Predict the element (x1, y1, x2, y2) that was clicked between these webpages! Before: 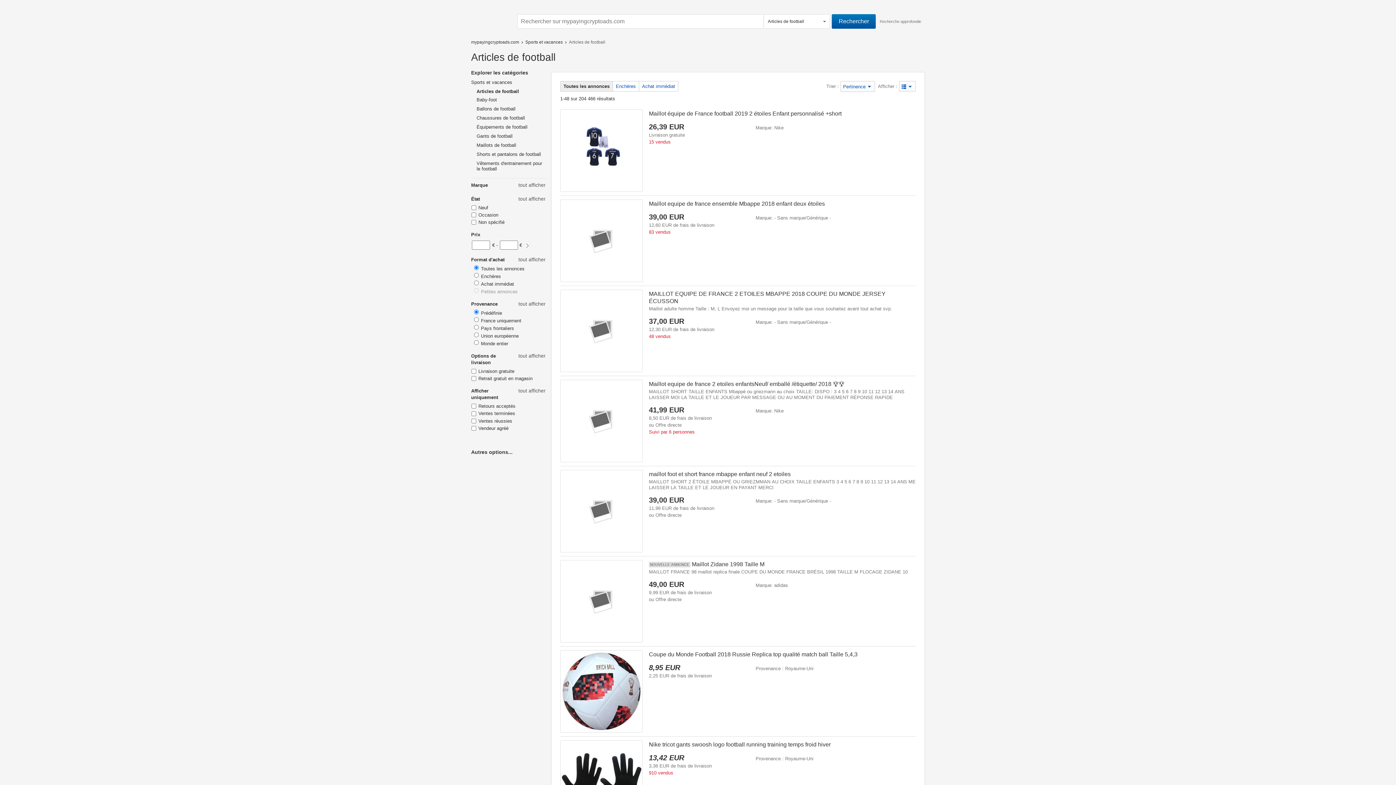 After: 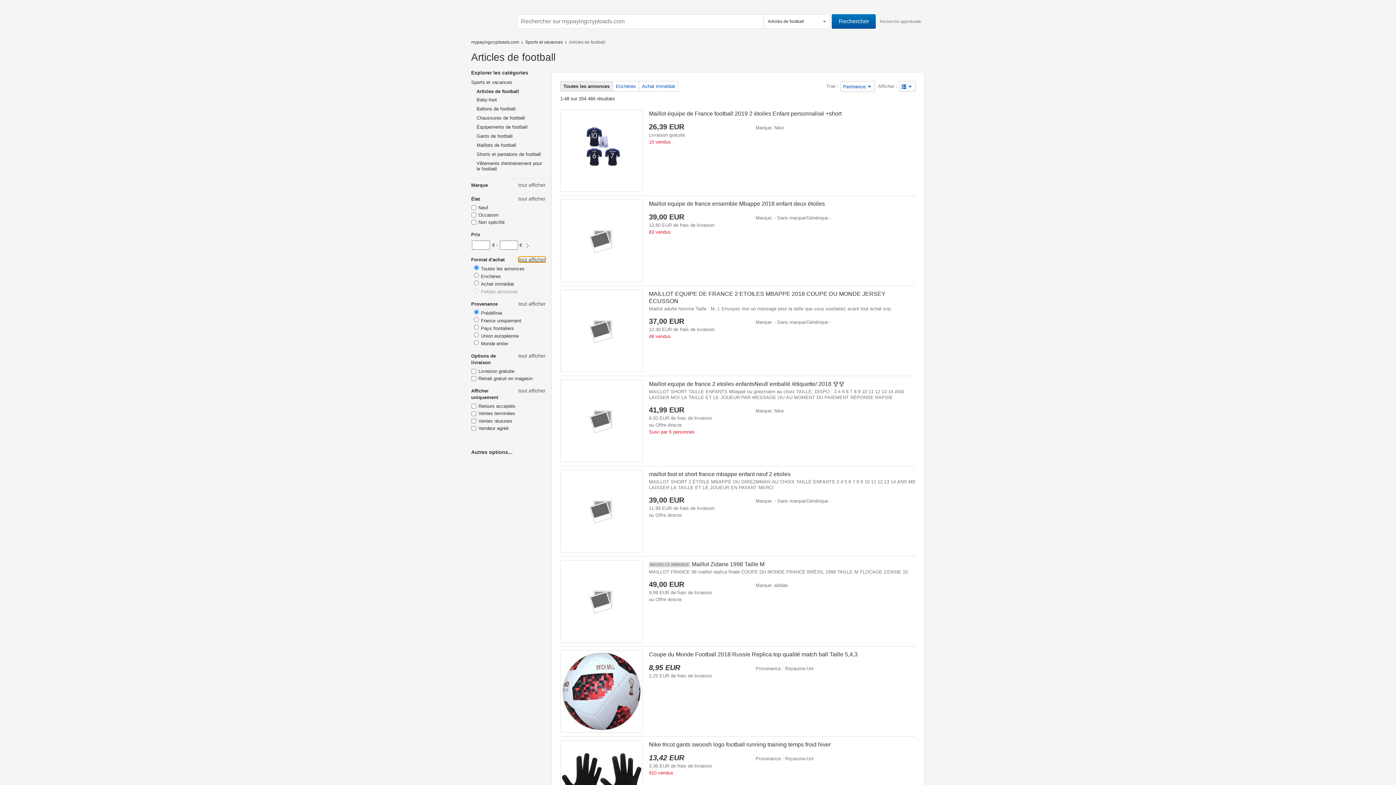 Action: bbox: (518, 256, 545, 262) label: Boîte de dialogue d'affinement de la recherche pour Format d'achat